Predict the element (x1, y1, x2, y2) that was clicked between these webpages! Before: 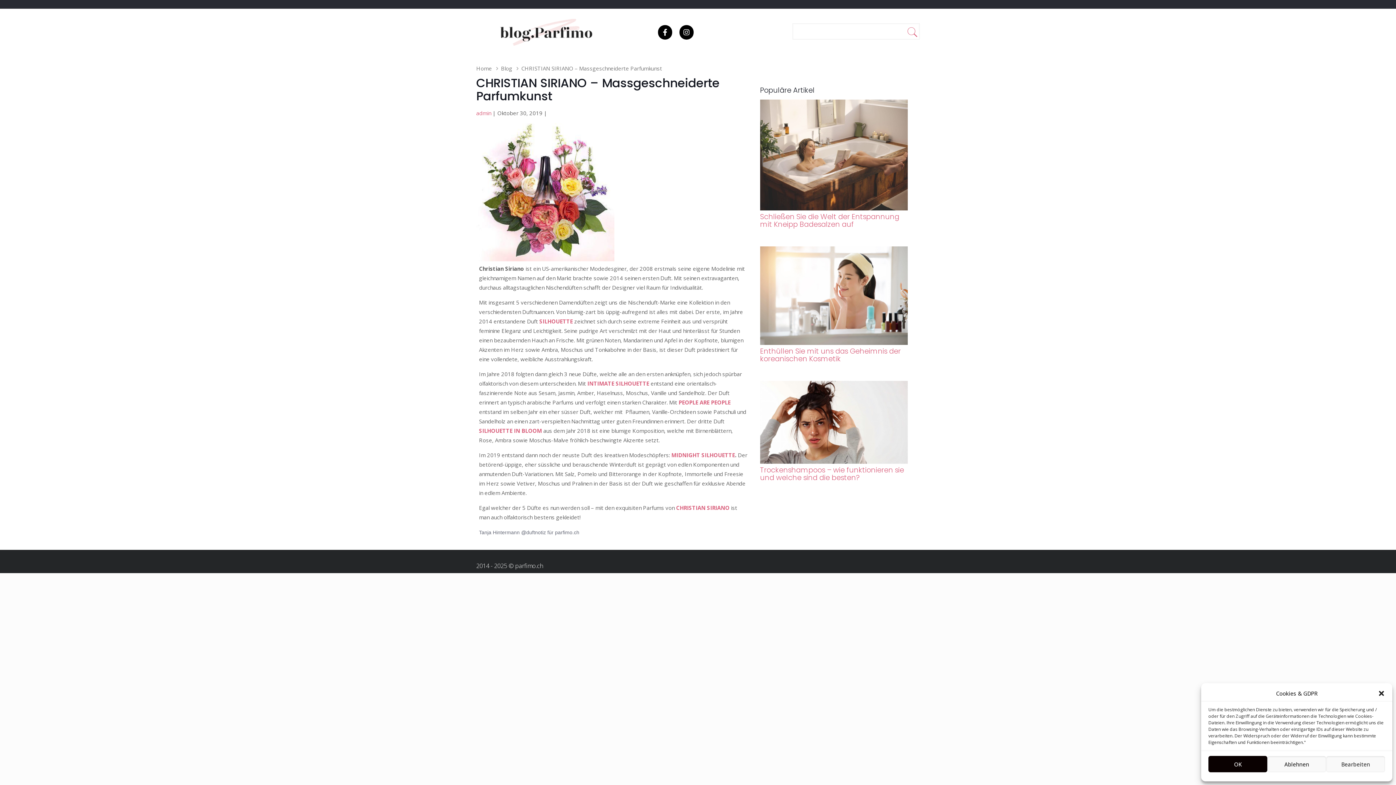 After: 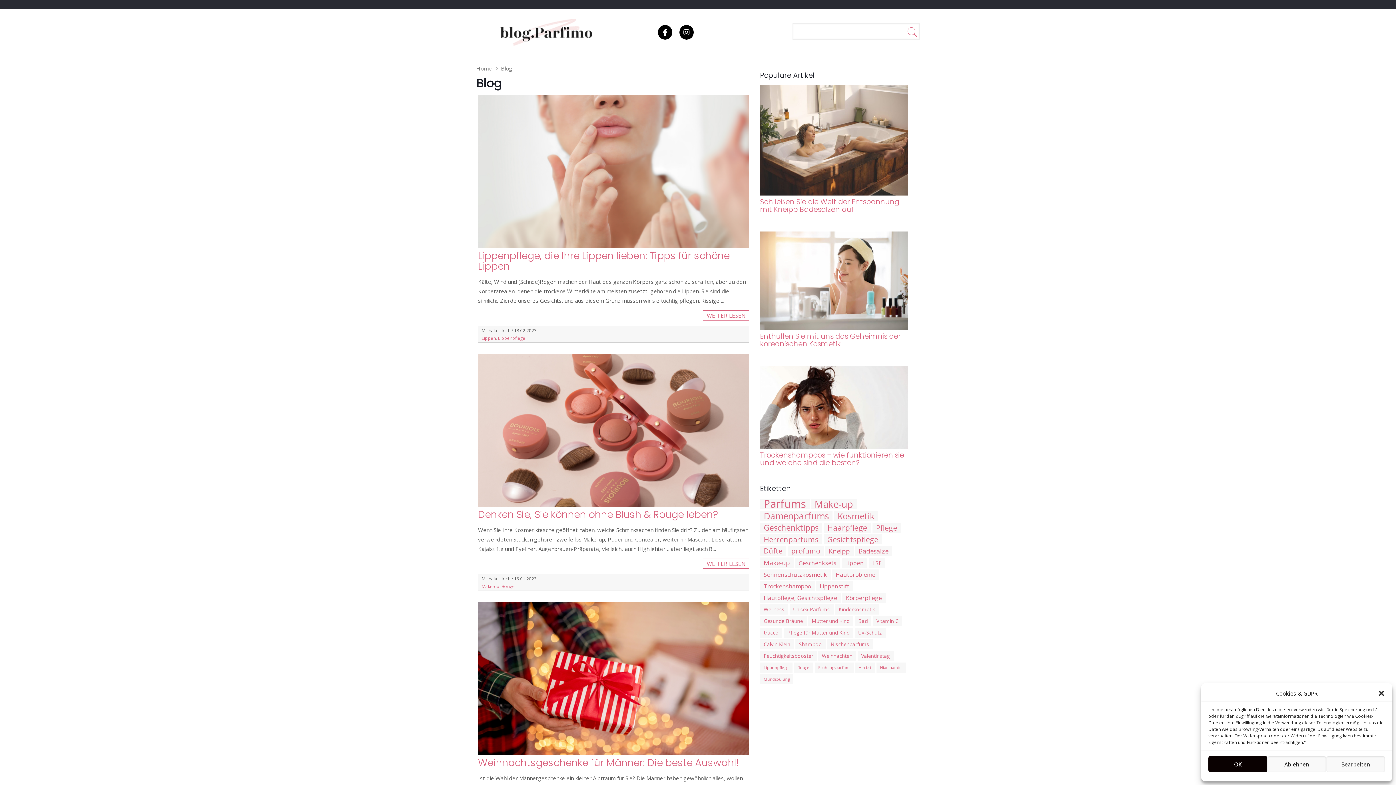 Action: bbox: (501, 64, 512, 72) label: Blog